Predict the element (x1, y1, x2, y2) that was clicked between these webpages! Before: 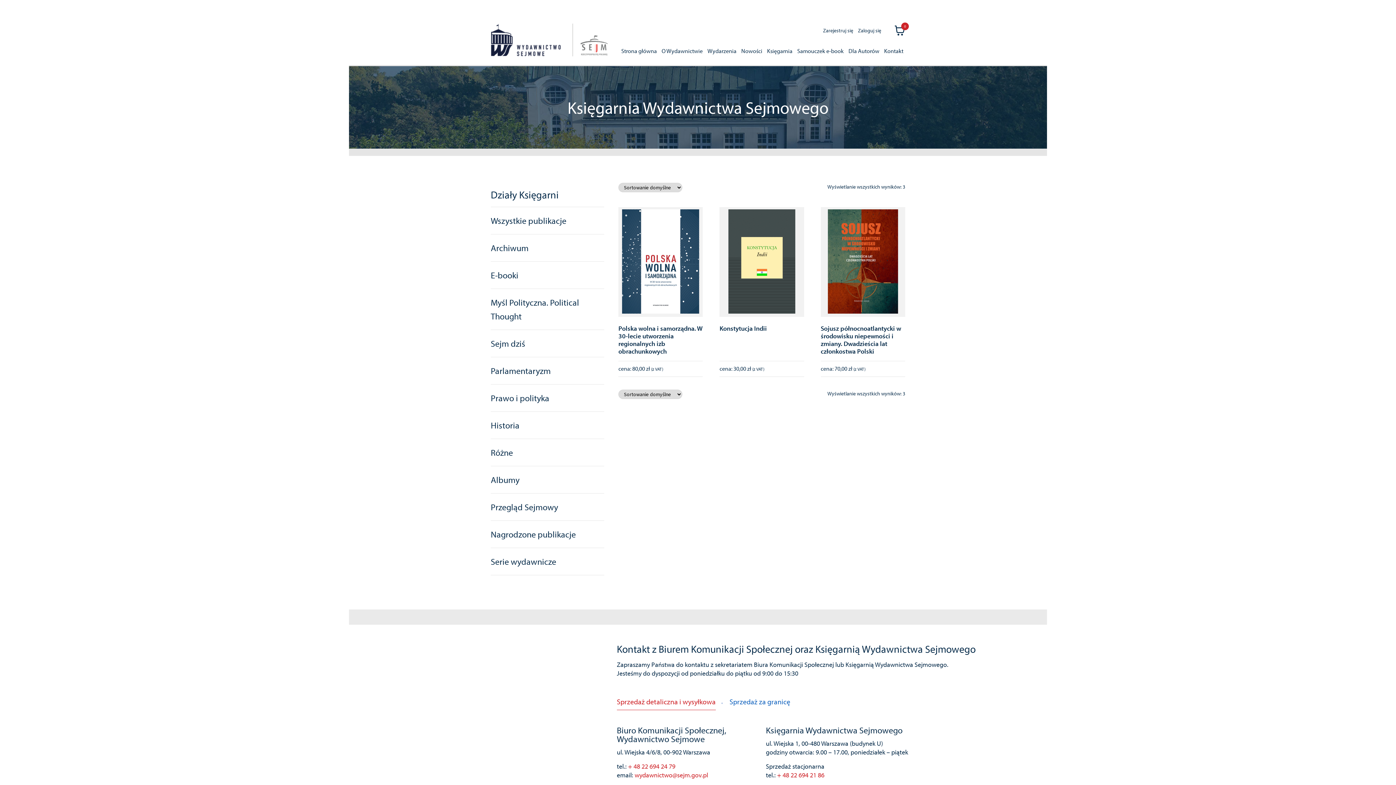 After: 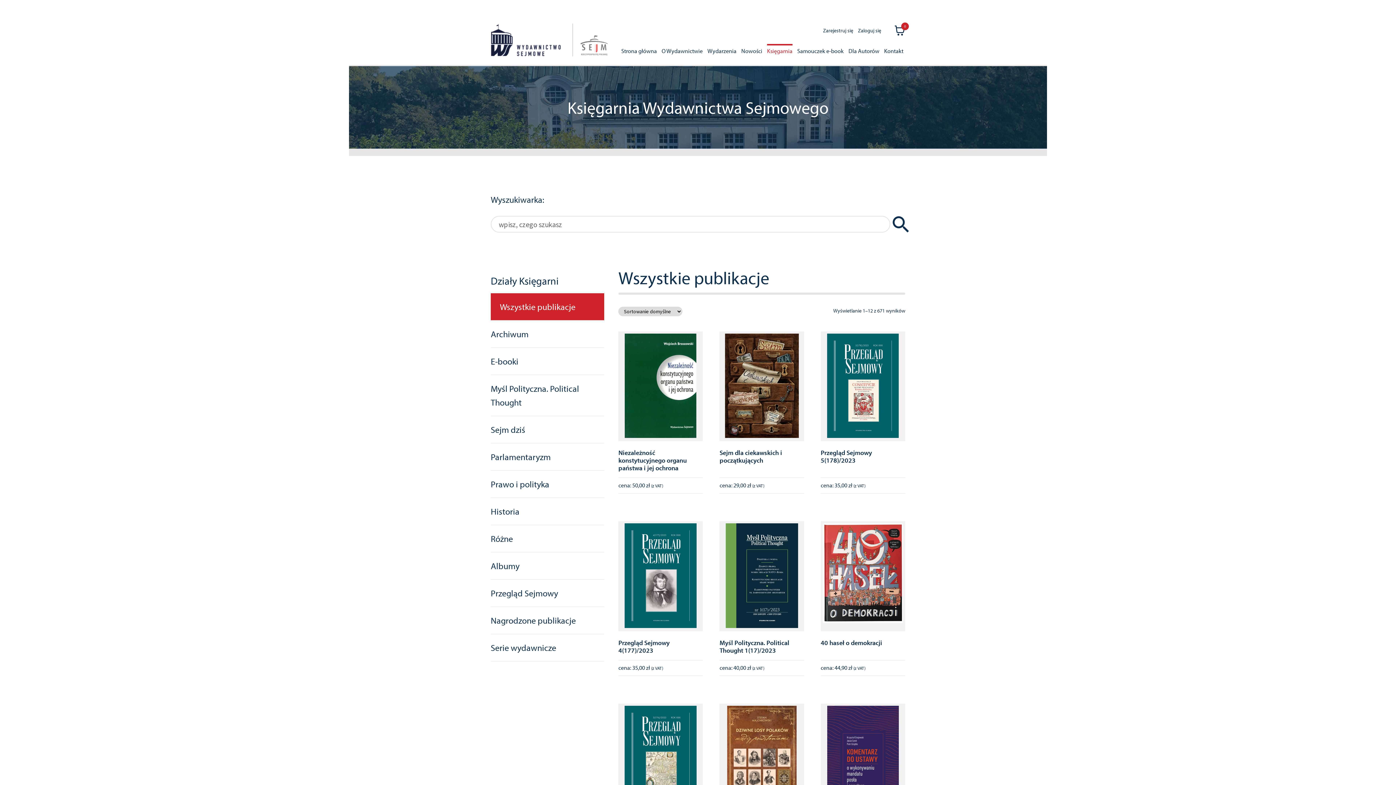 Action: bbox: (767, 44, 792, 56) label: Księgarnia